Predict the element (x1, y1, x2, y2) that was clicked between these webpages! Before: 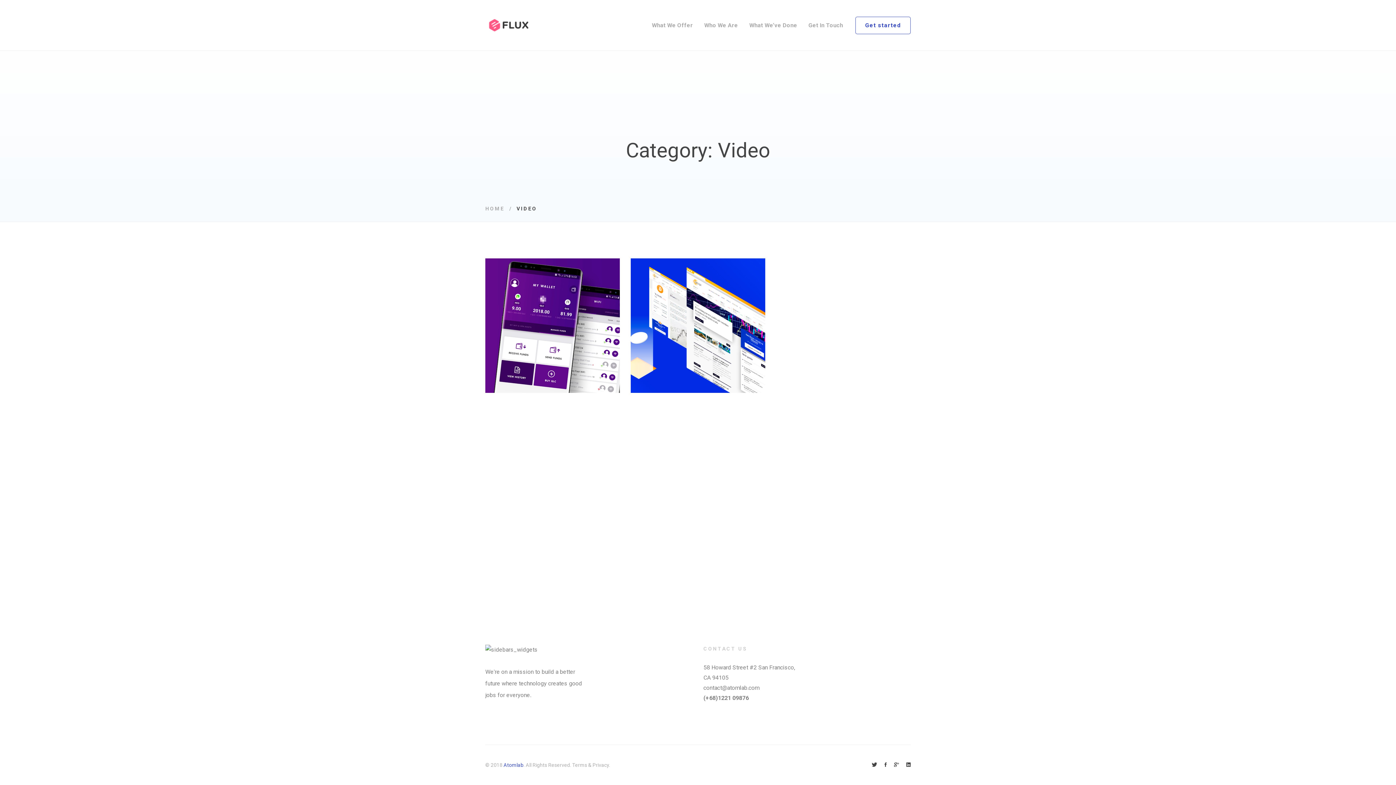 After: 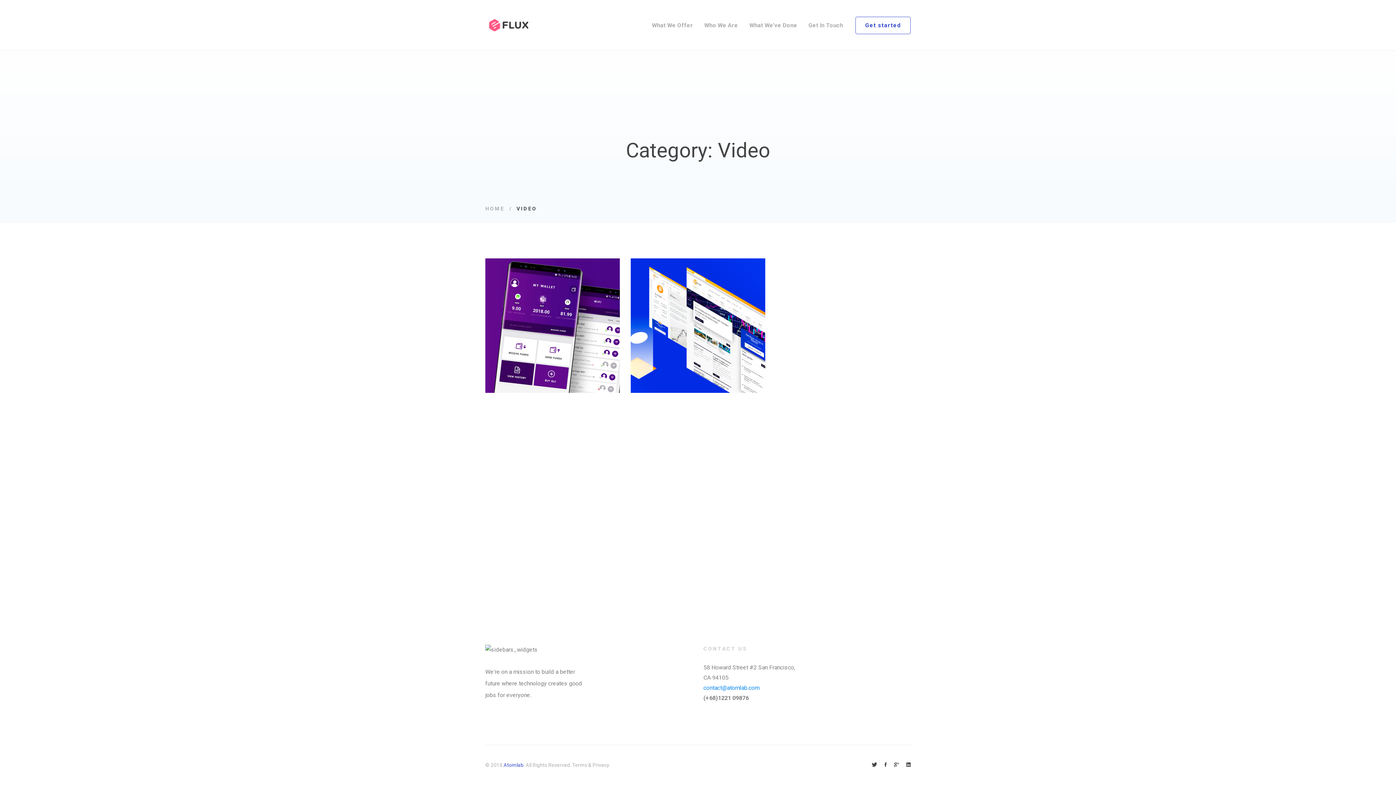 Action: label: contact@atomlab.com bbox: (703, 684, 759, 691)